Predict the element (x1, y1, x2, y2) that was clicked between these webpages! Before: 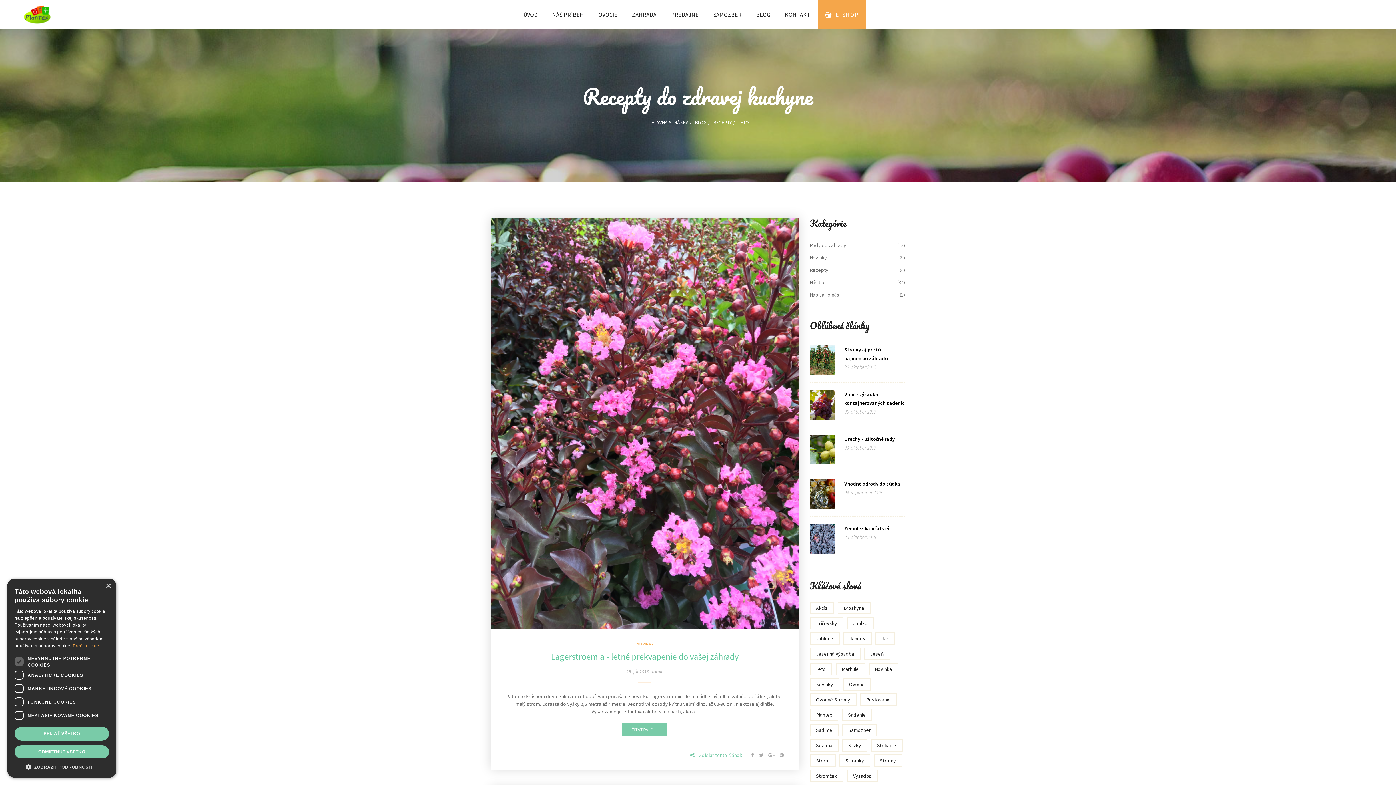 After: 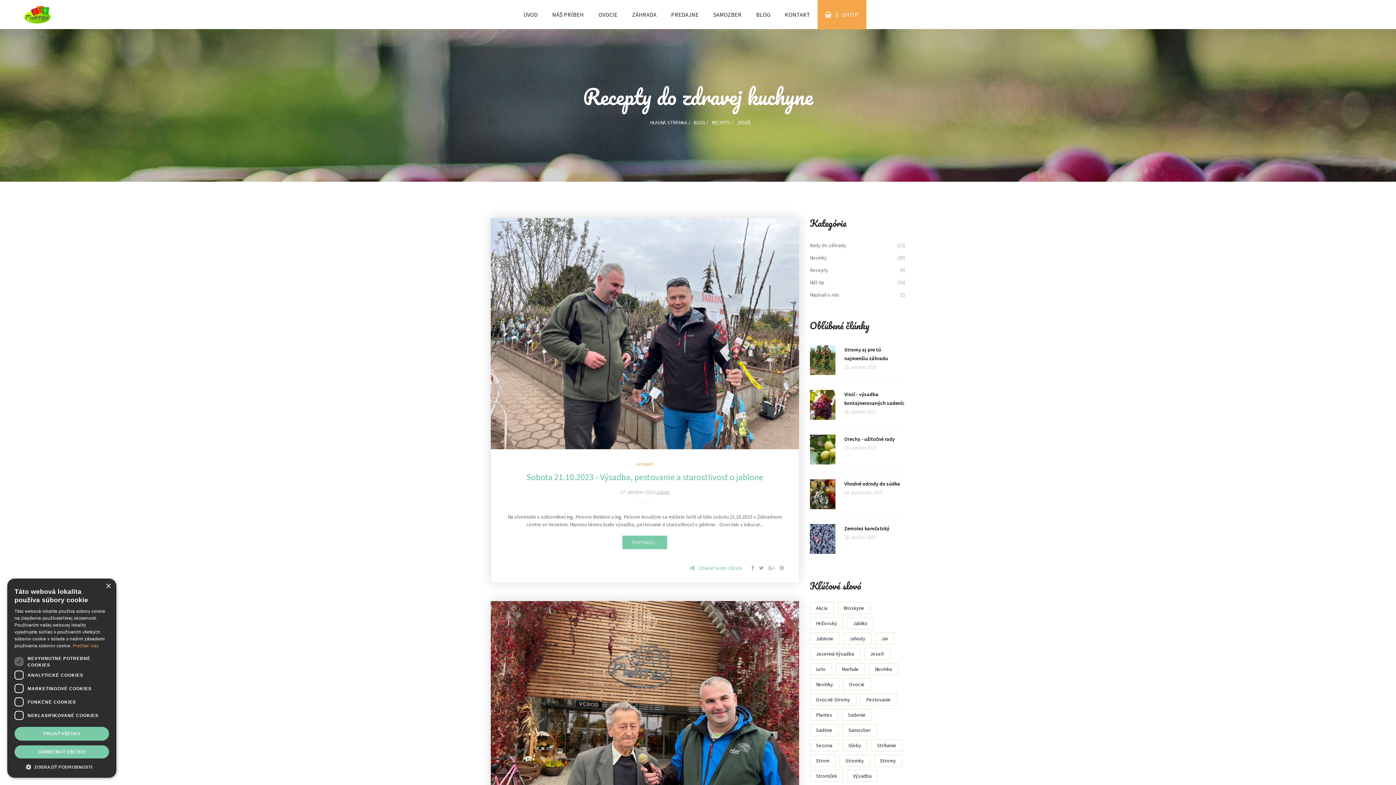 Action: bbox: (864, 648, 890, 660) label: Jeseň